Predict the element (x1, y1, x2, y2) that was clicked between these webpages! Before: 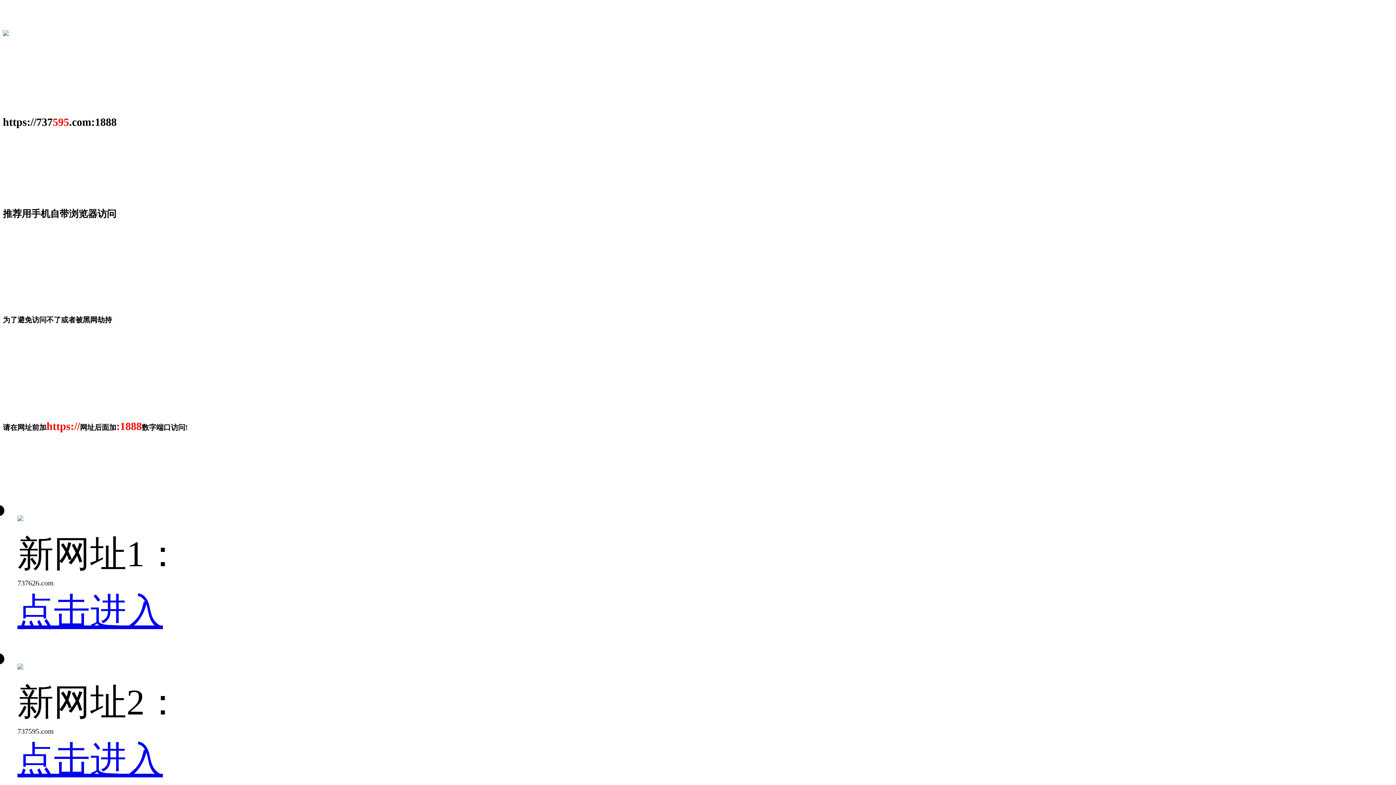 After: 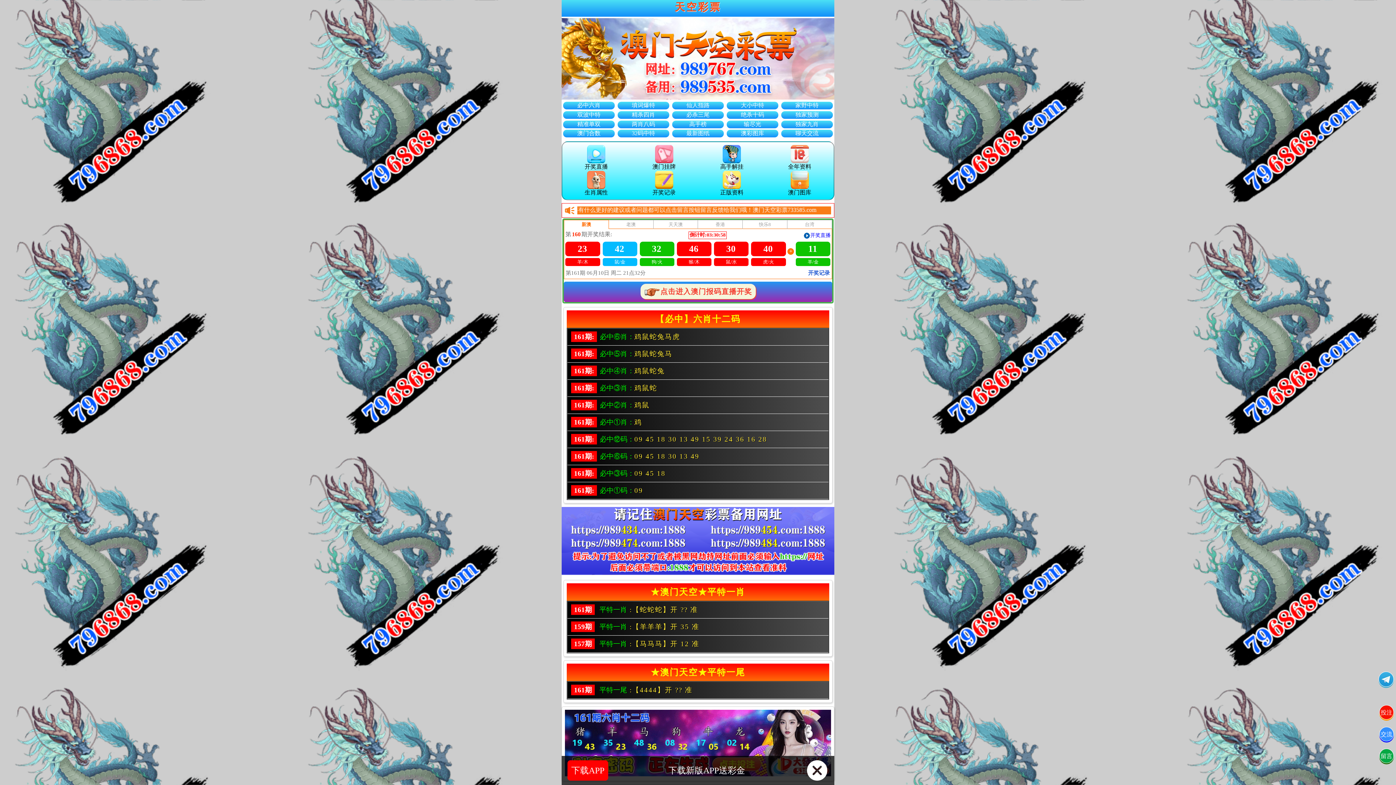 Action: label: 点击进入 bbox: (17, 739, 162, 780)